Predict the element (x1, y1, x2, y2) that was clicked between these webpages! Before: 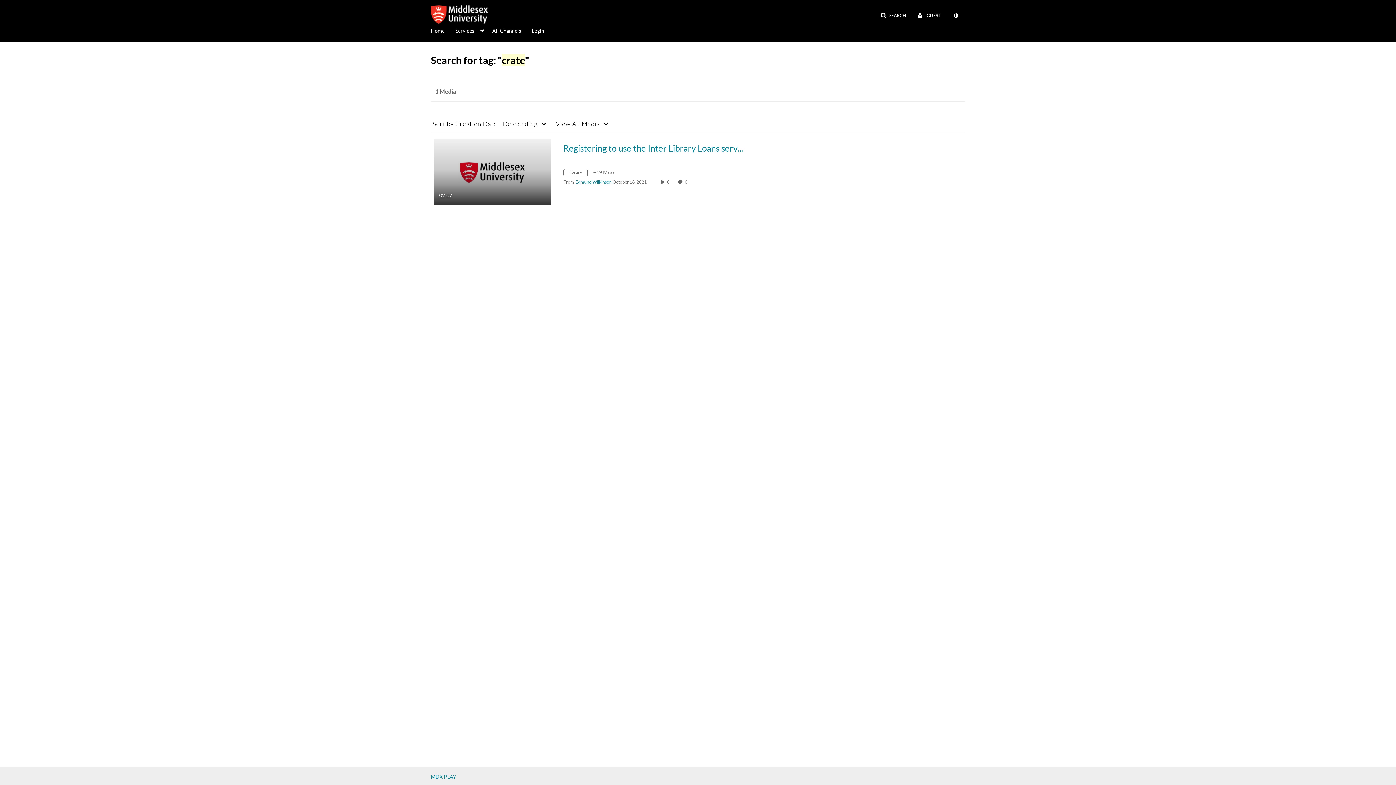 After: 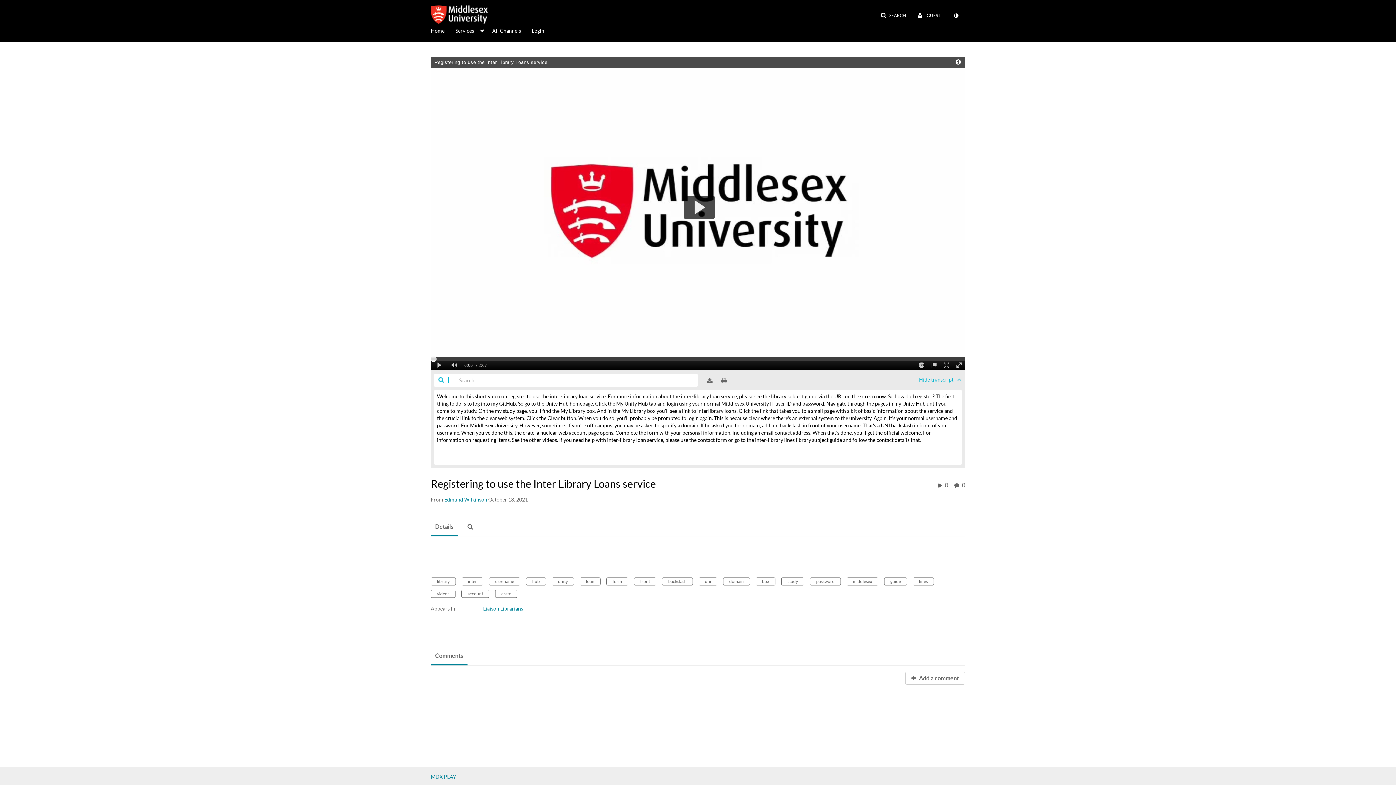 Action: label: 0 comment(s). Click to see them bbox: (685, 179, 689, 184)